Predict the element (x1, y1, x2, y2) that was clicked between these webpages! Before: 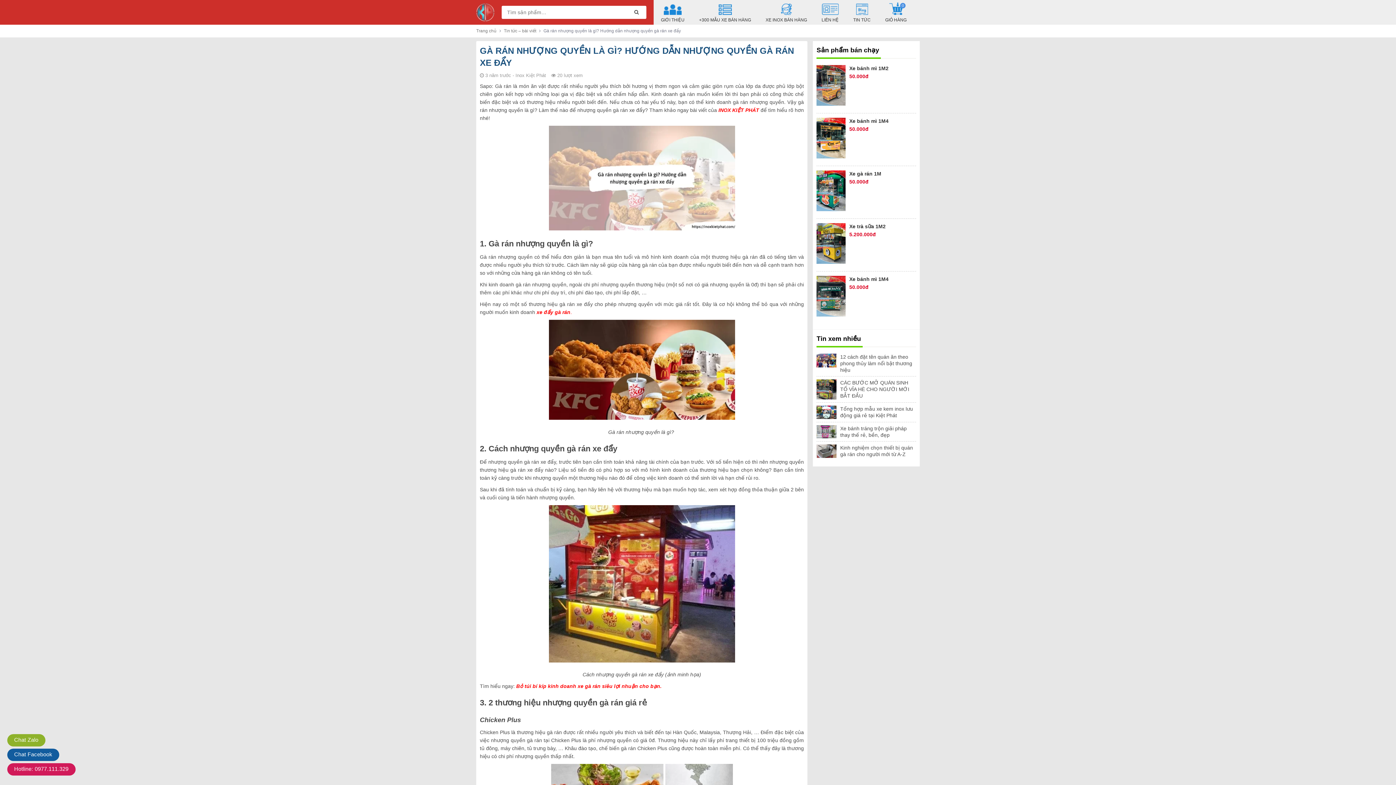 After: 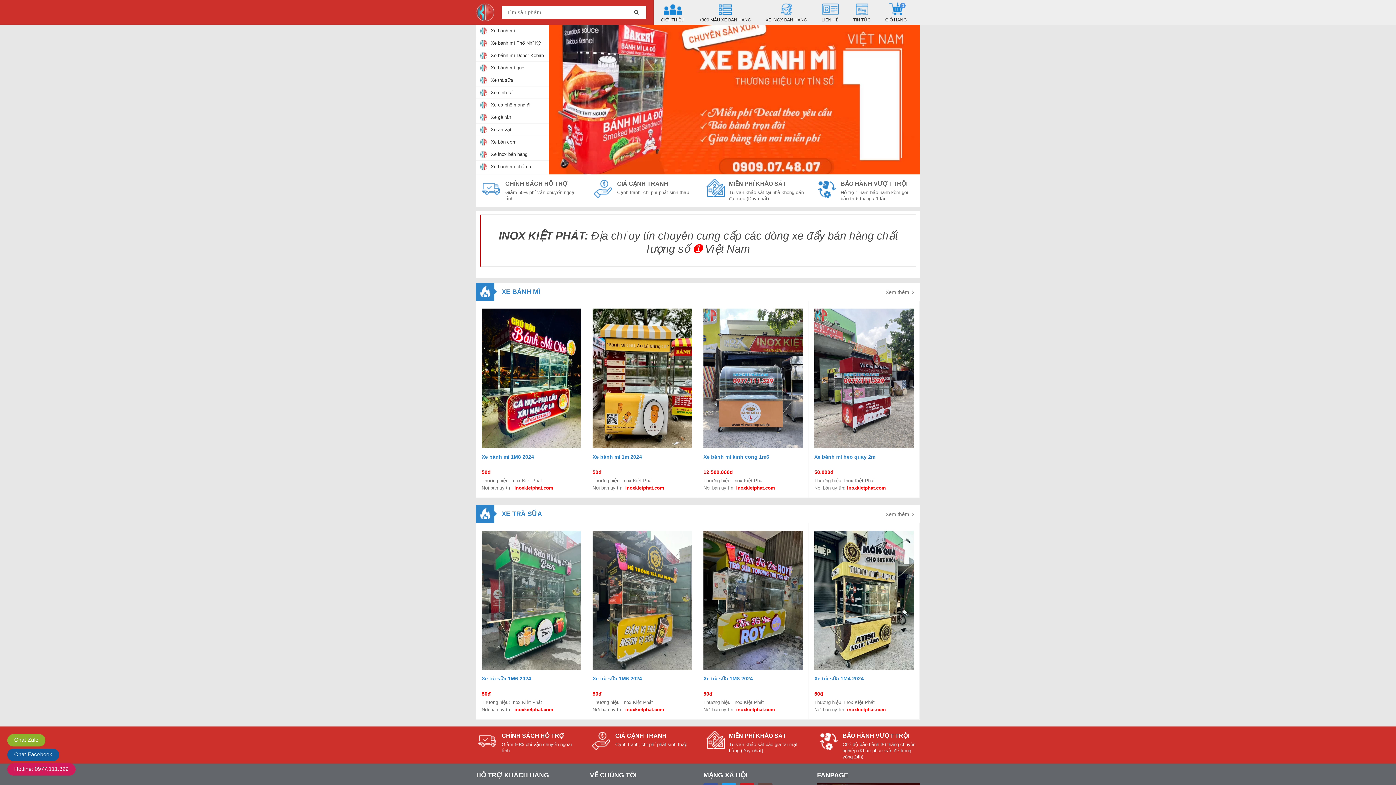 Action: bbox: (476, 28, 496, 33) label: Trang chủ